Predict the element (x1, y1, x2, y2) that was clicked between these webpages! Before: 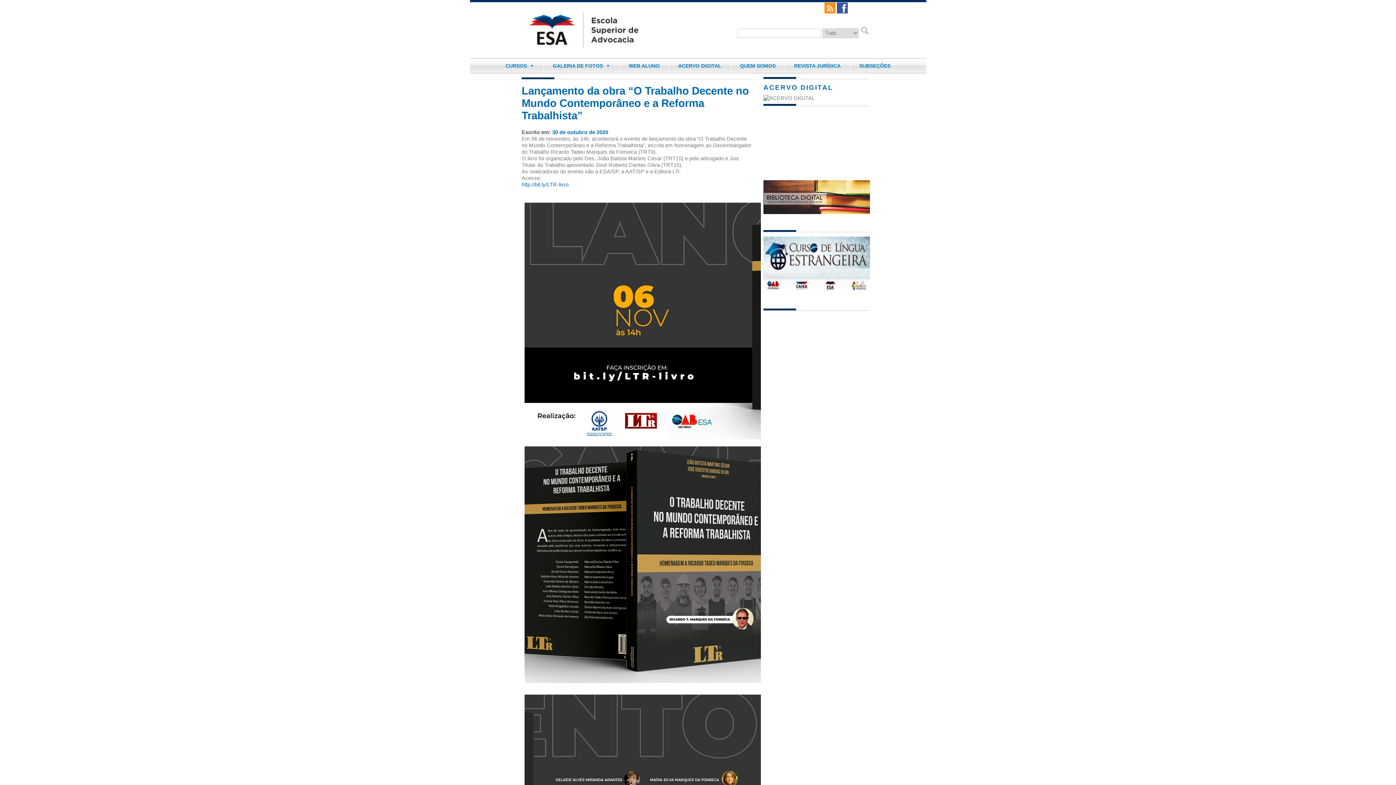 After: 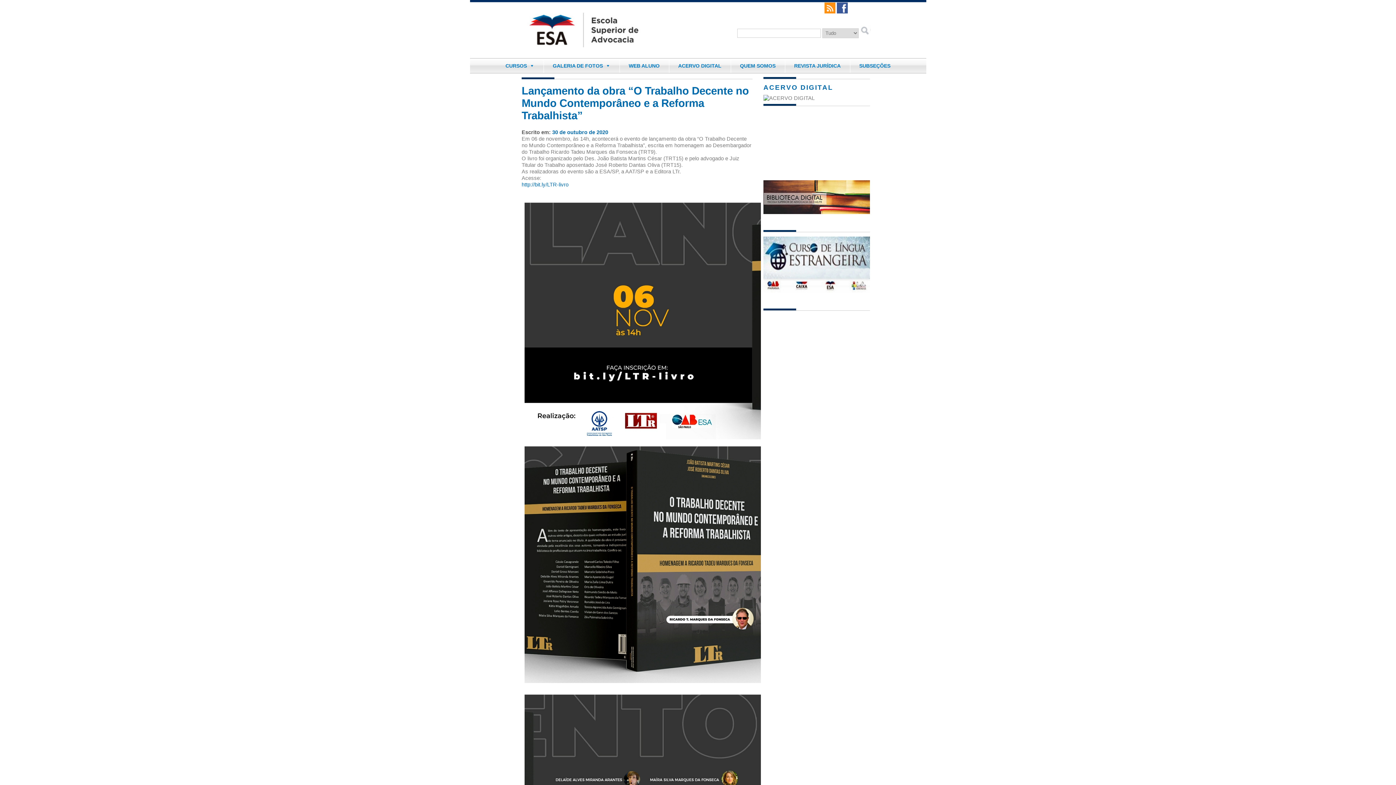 Action: bbox: (763, 293, 870, 299)